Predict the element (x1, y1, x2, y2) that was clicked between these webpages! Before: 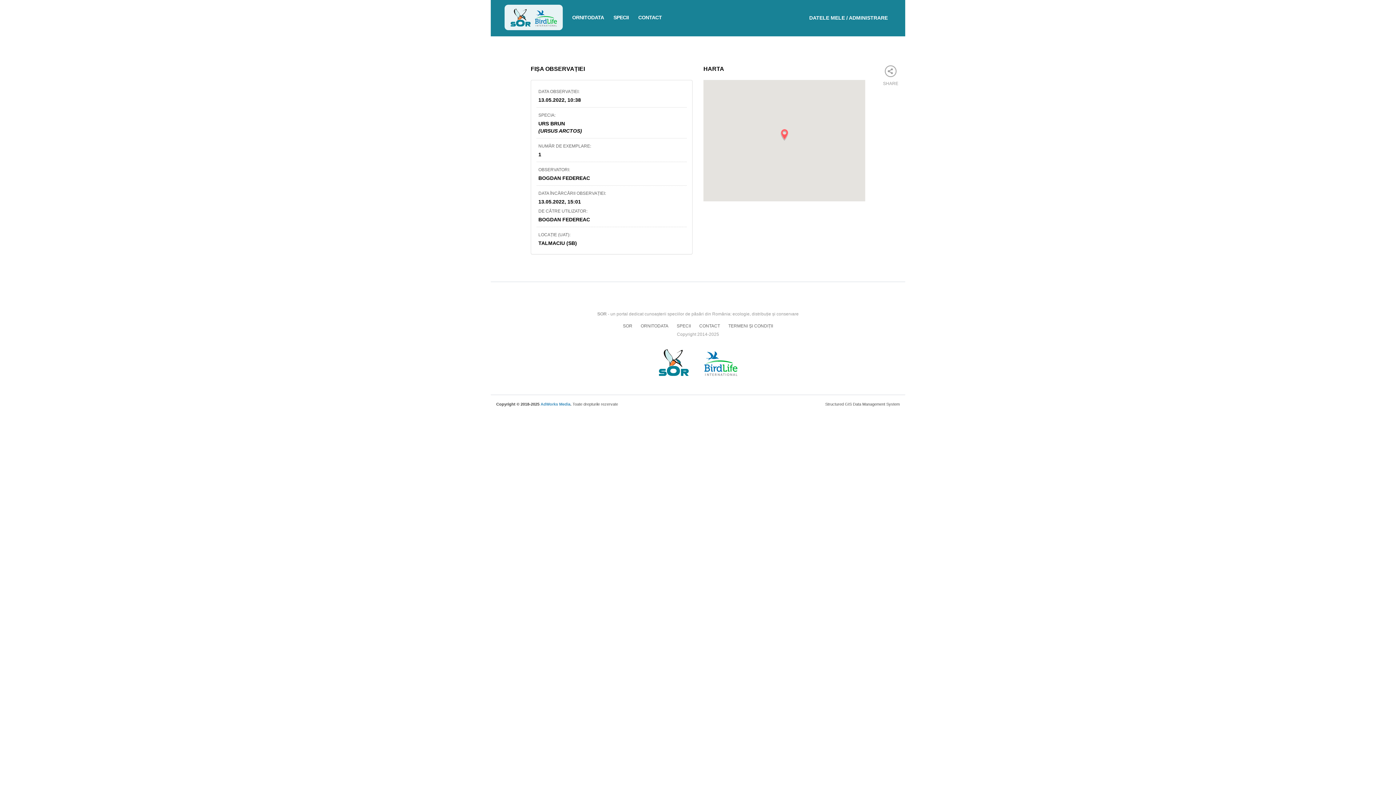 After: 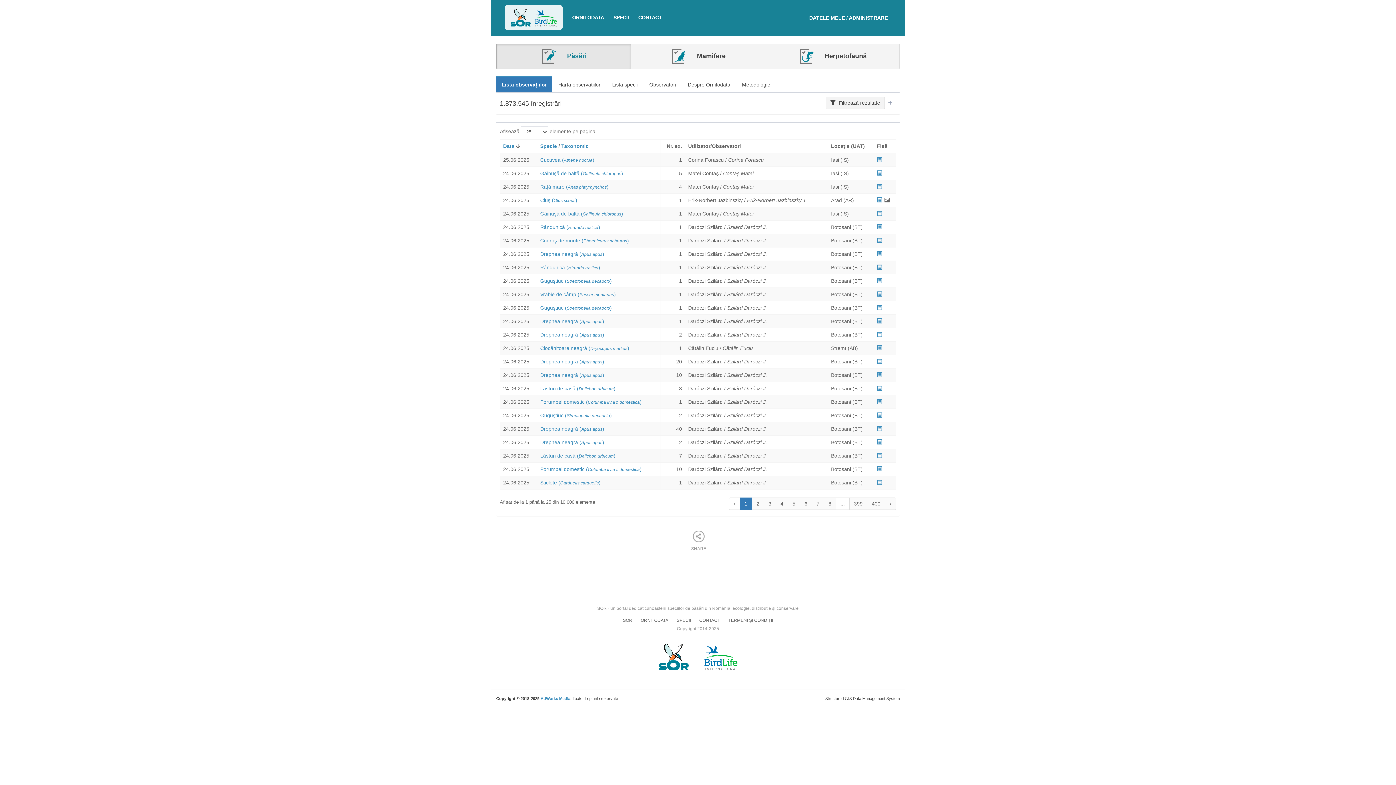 Action: label: ORNITODATA bbox: (640, 321, 668, 330)